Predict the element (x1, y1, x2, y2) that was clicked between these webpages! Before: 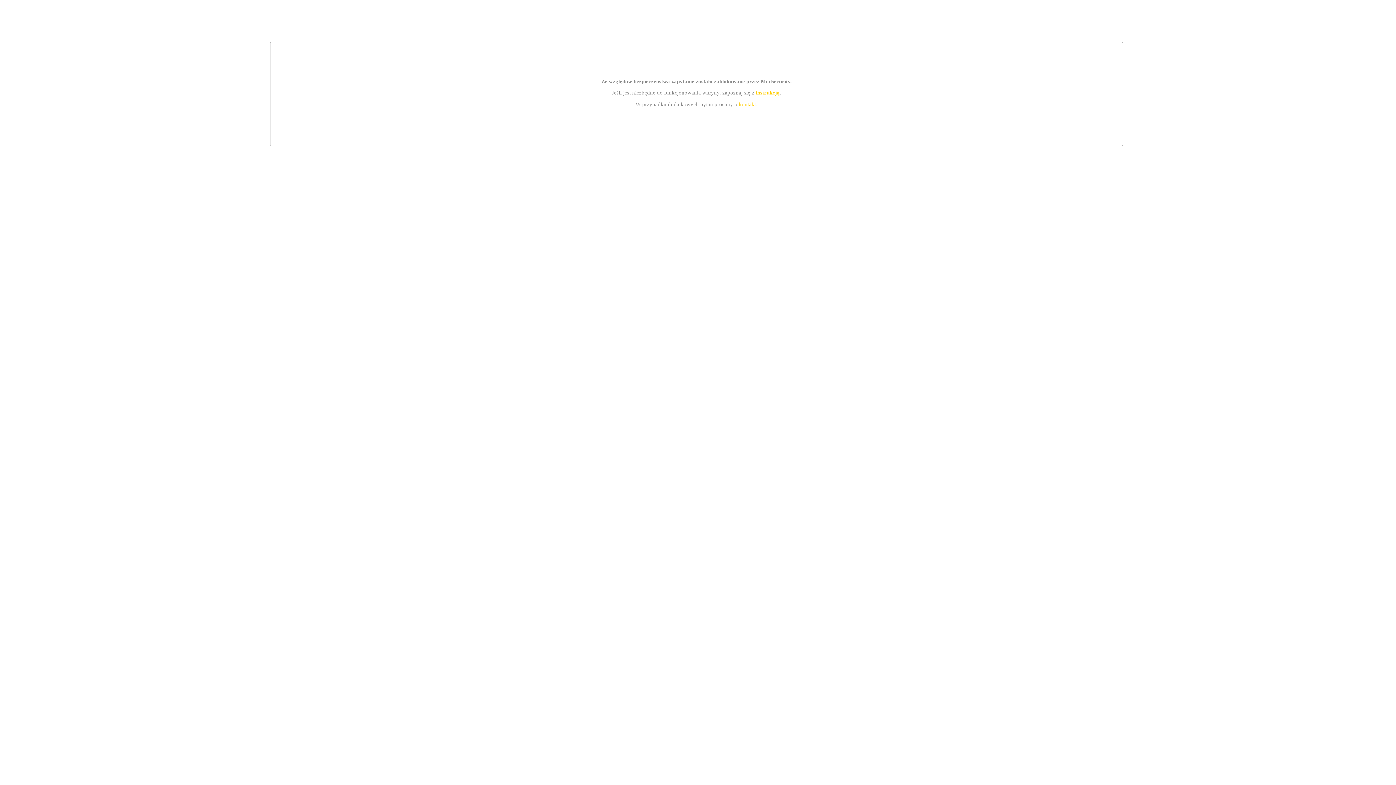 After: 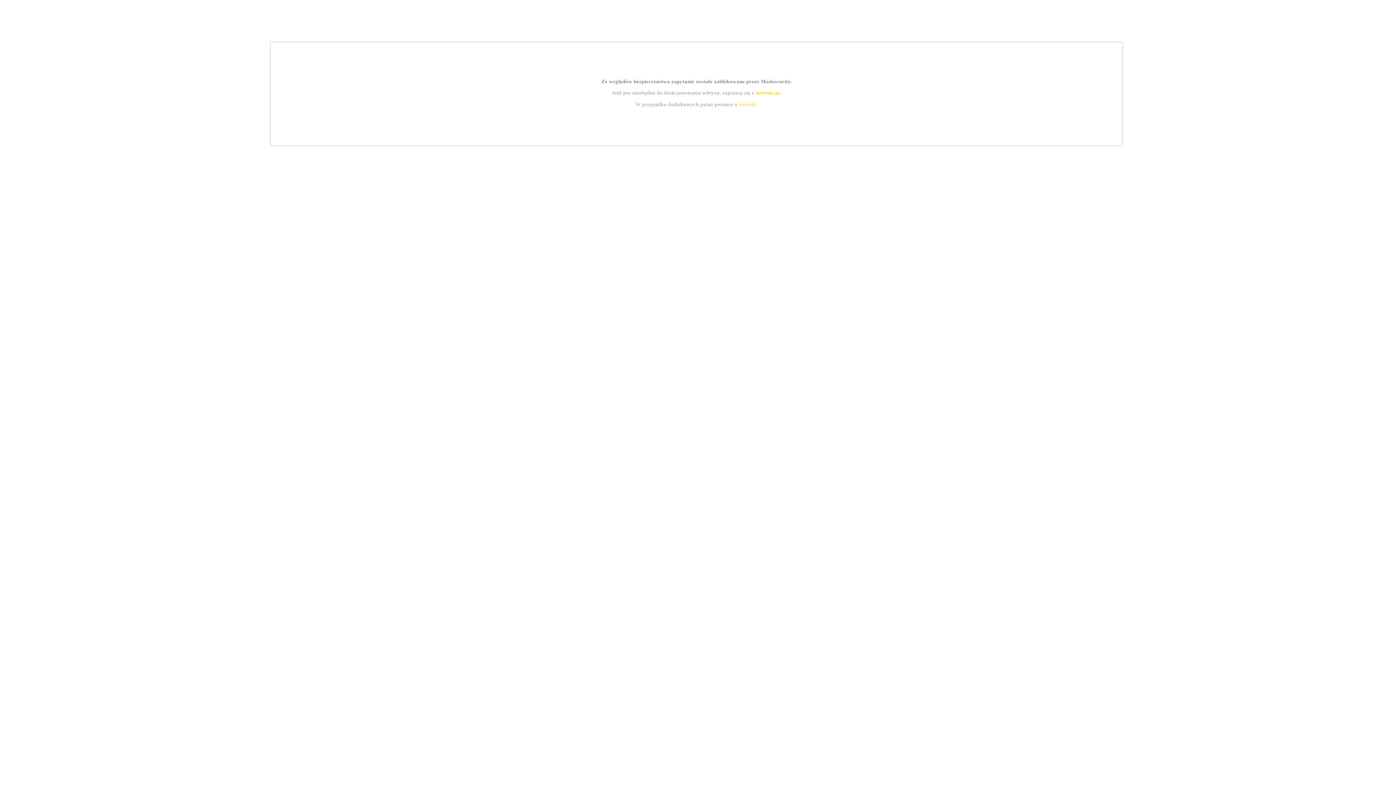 Action: label: instrukcją bbox: (755, 89, 779, 95)